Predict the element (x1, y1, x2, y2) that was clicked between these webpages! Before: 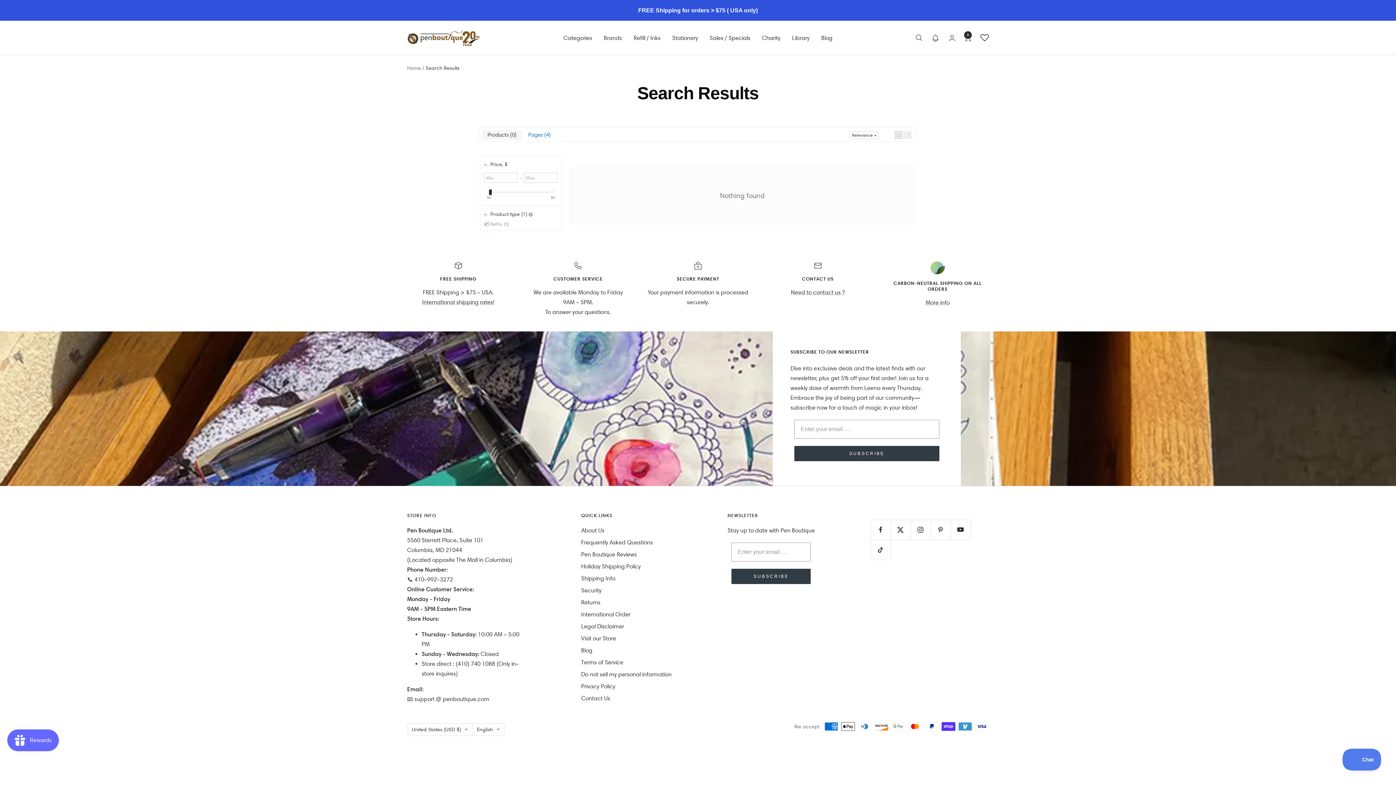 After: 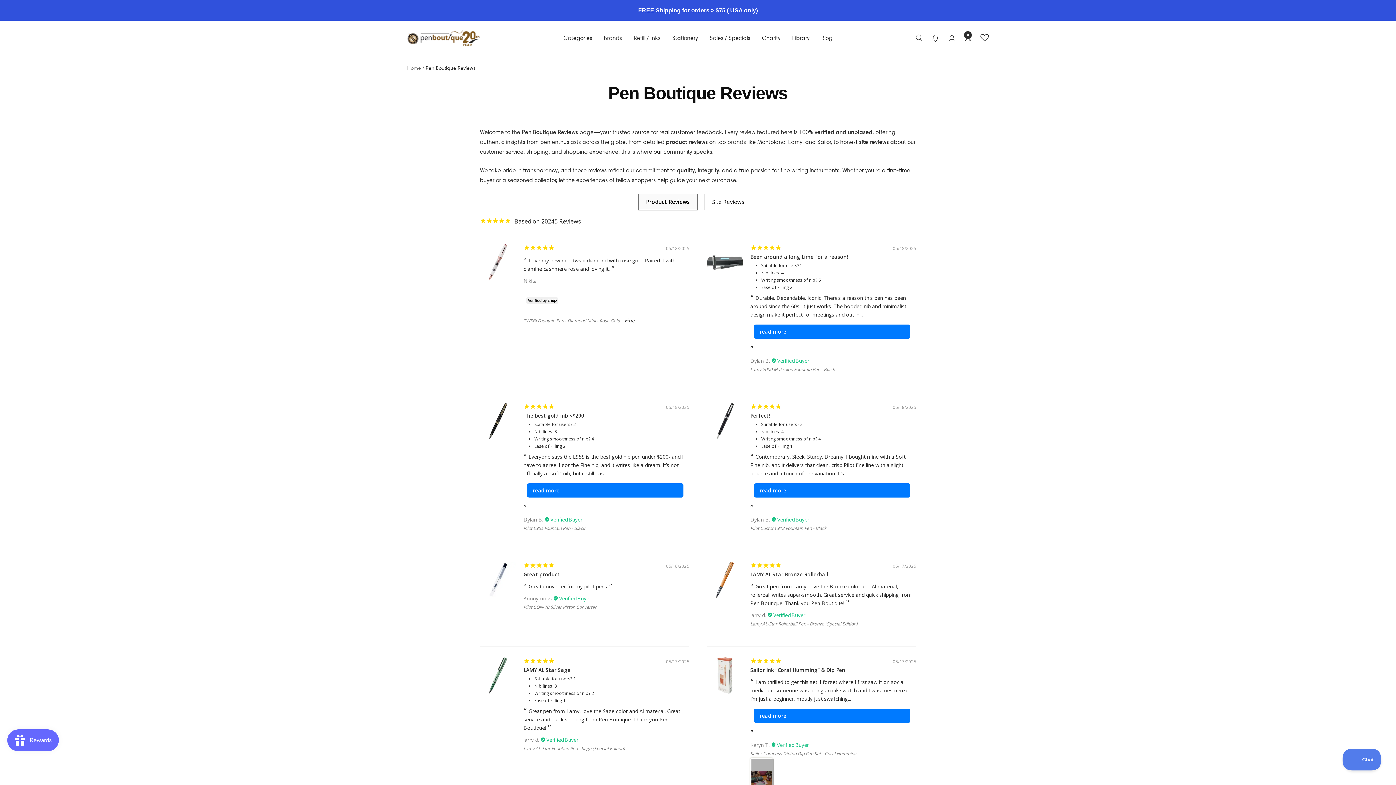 Action: label: Pen Boutique Reviews bbox: (581, 549, 636, 559)